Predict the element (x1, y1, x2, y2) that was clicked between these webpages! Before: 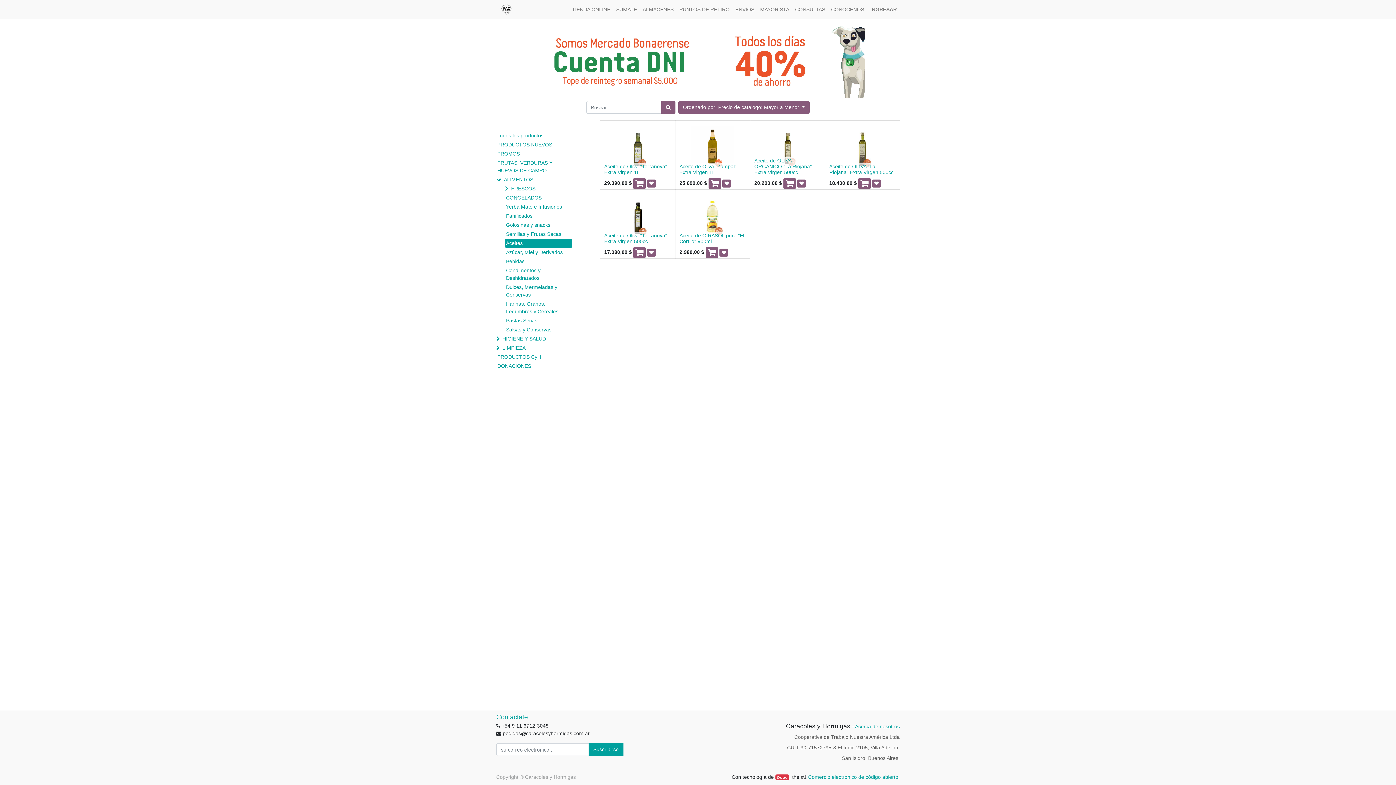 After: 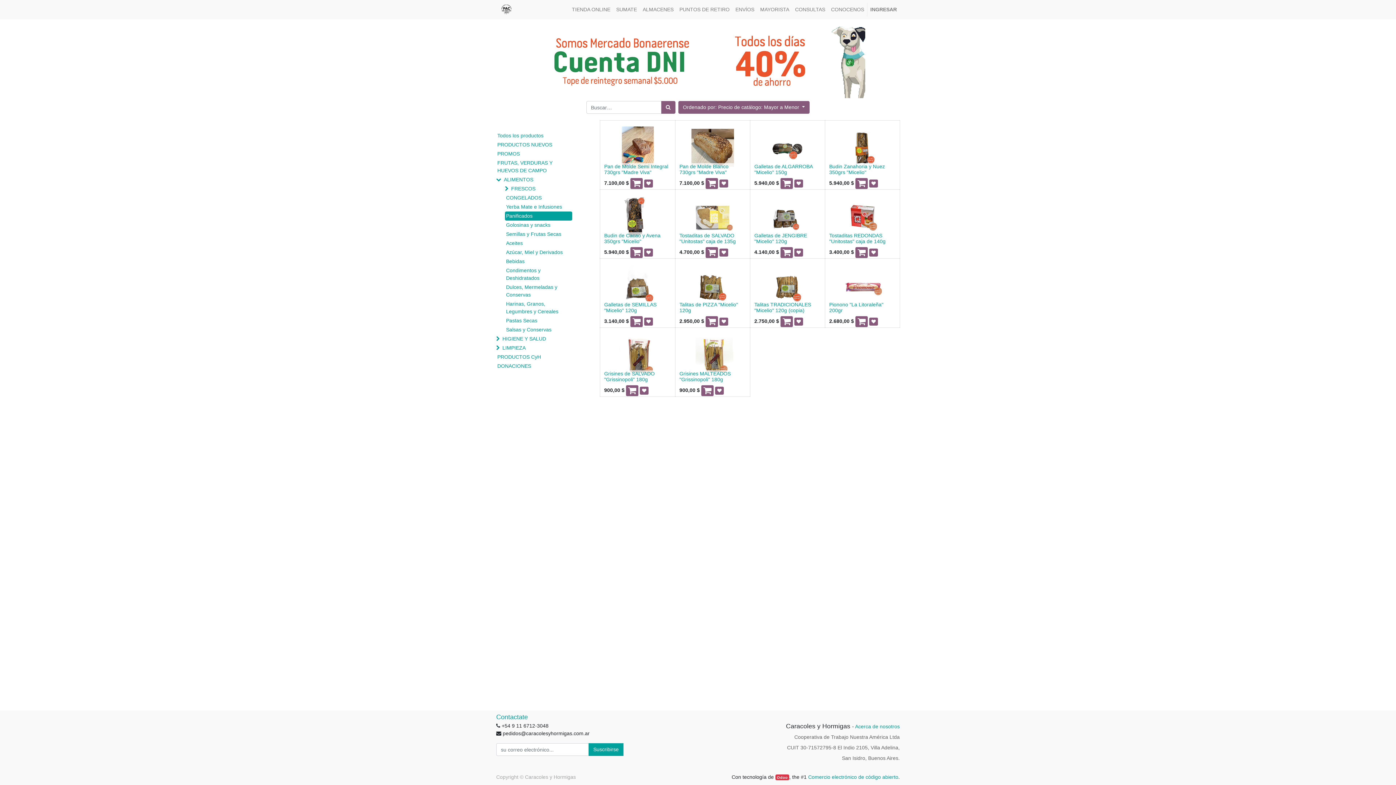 Action: label: Panificados bbox: (505, 211, 572, 220)